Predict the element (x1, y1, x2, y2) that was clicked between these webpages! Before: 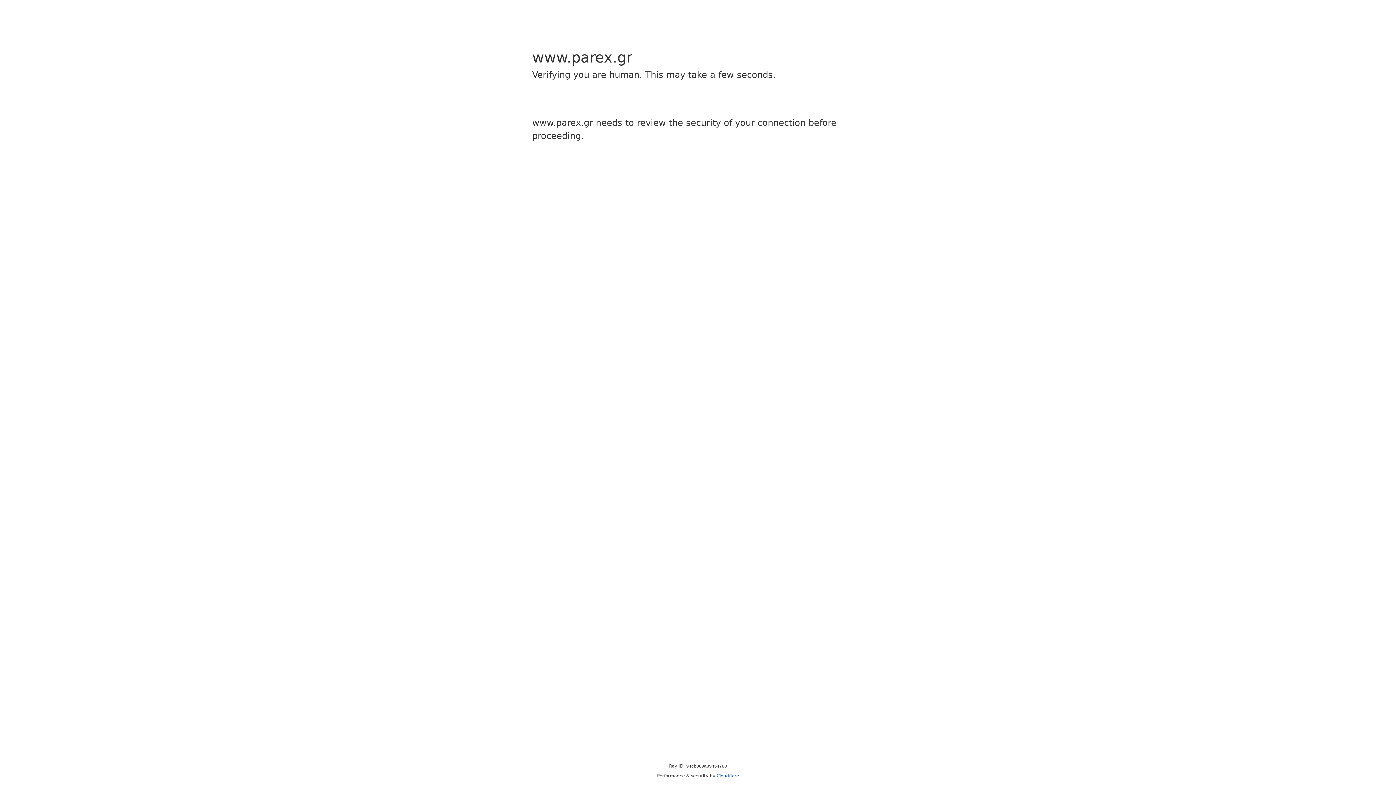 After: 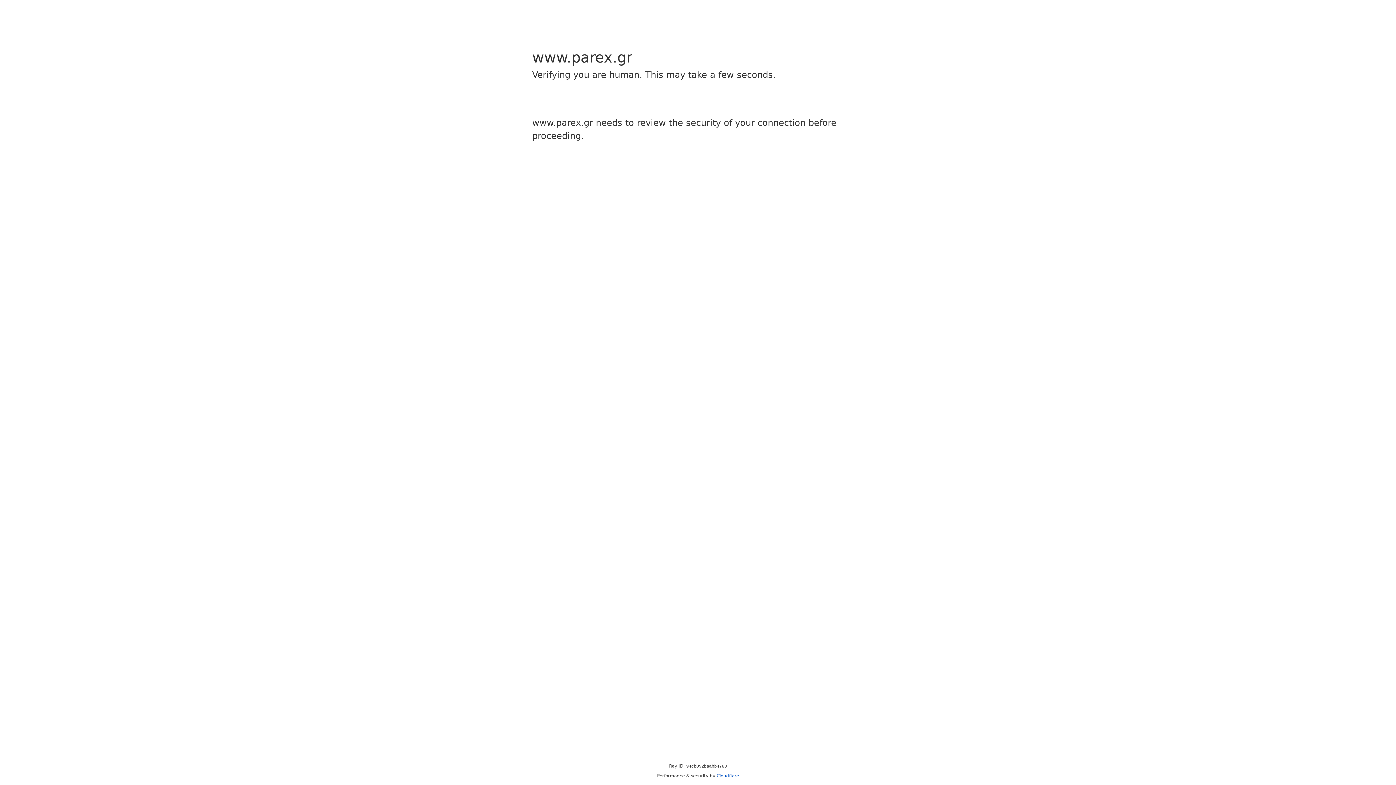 Action: label: Cloudflare bbox: (716, 773, 739, 778)